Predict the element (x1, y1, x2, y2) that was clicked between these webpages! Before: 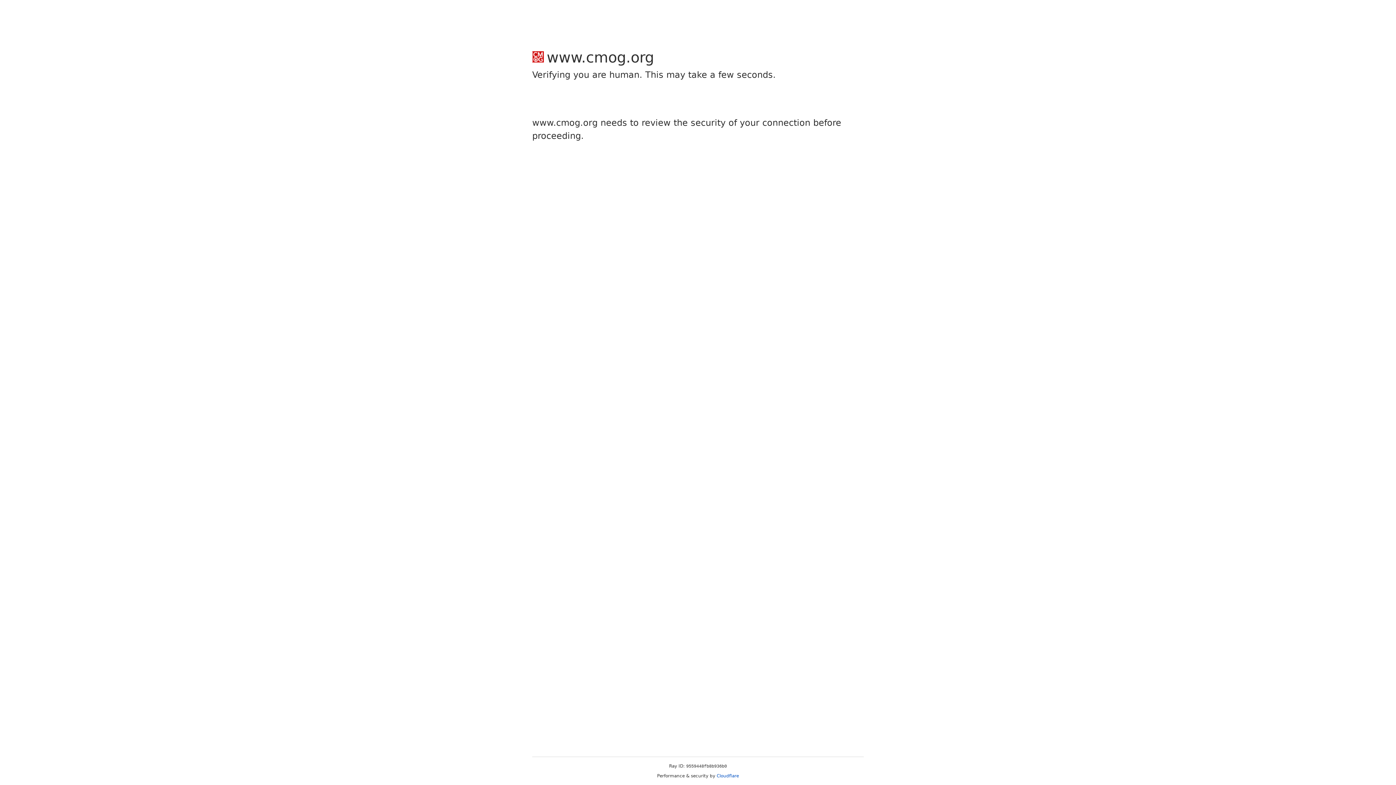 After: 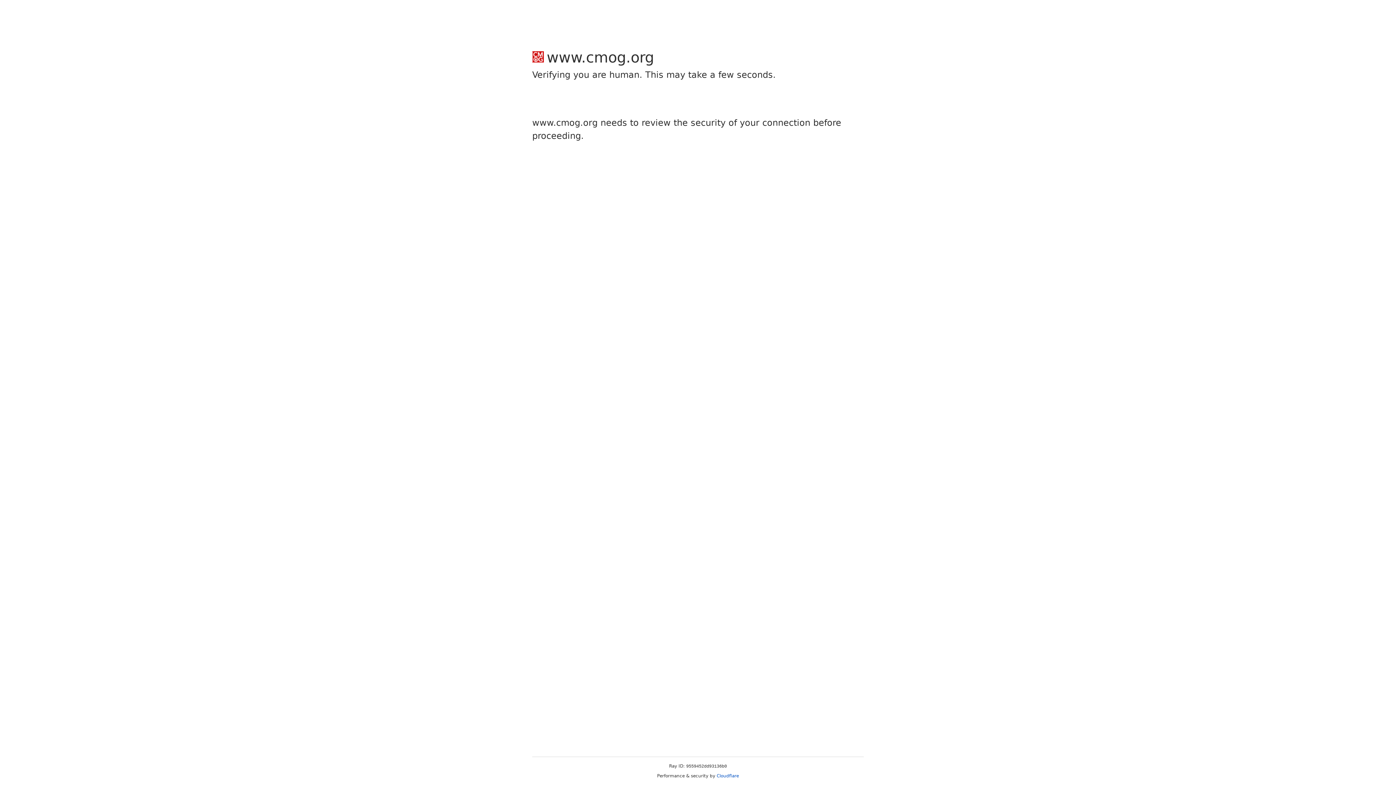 Action: label: Cloudflare bbox: (716, 773, 739, 778)